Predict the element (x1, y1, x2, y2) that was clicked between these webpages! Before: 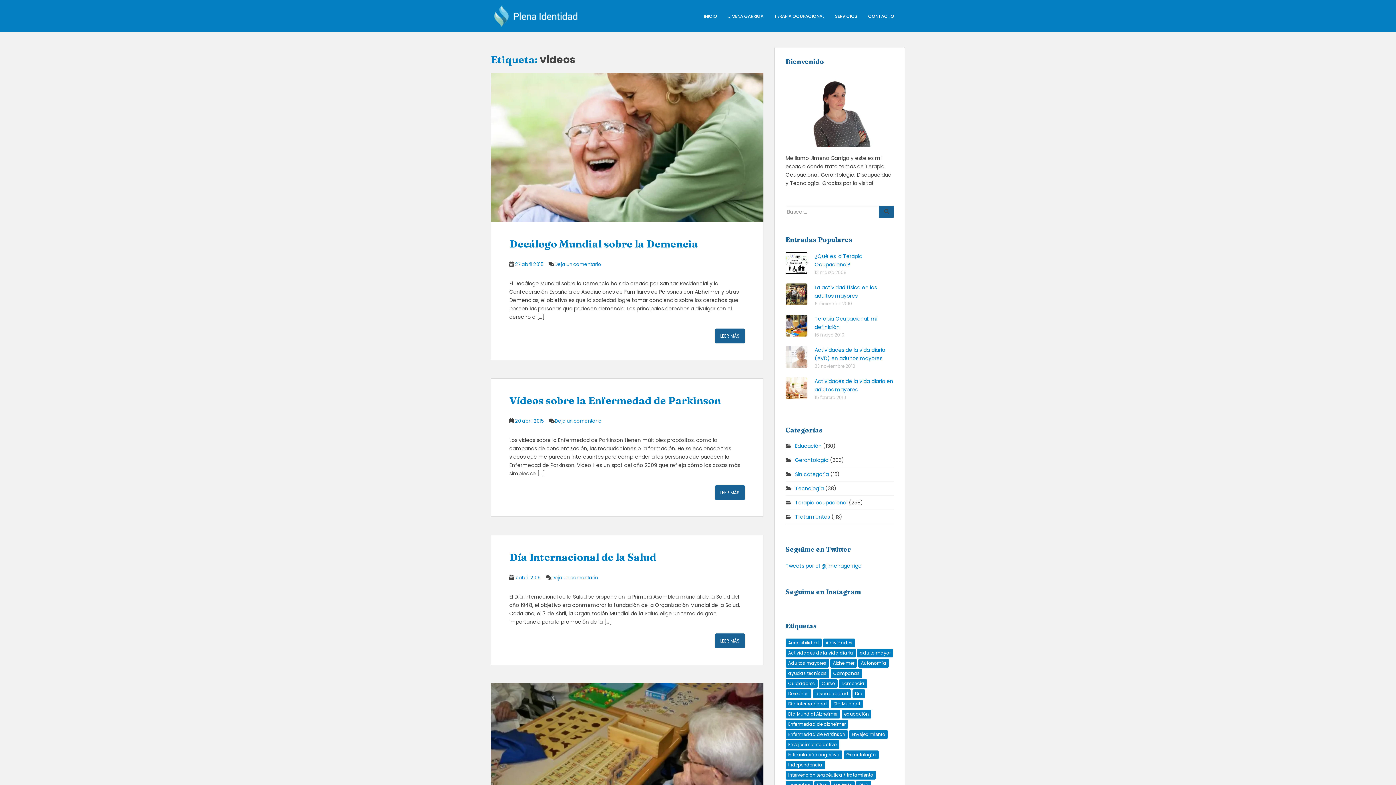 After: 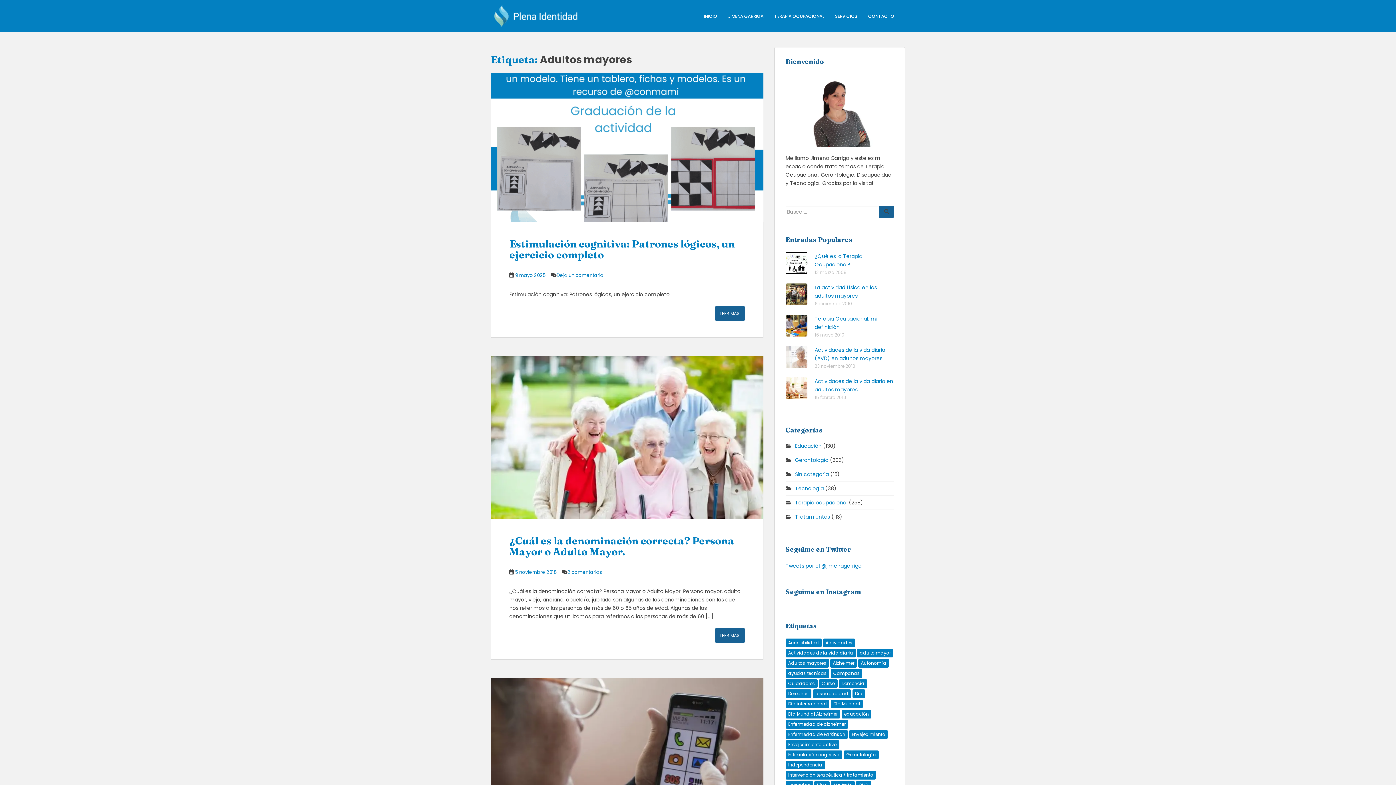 Action: label: Adultos mayores (54 elementos) bbox: (785, 659, 829, 668)